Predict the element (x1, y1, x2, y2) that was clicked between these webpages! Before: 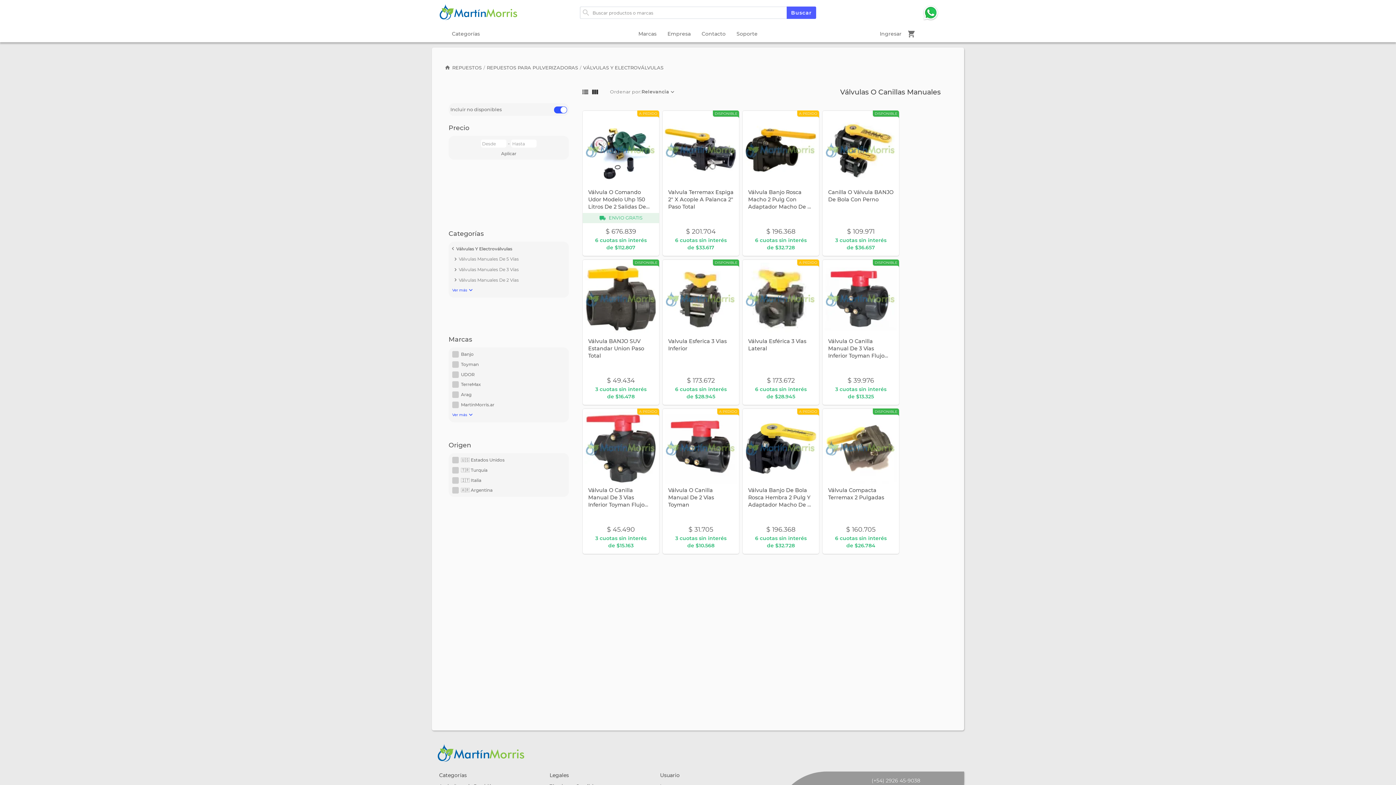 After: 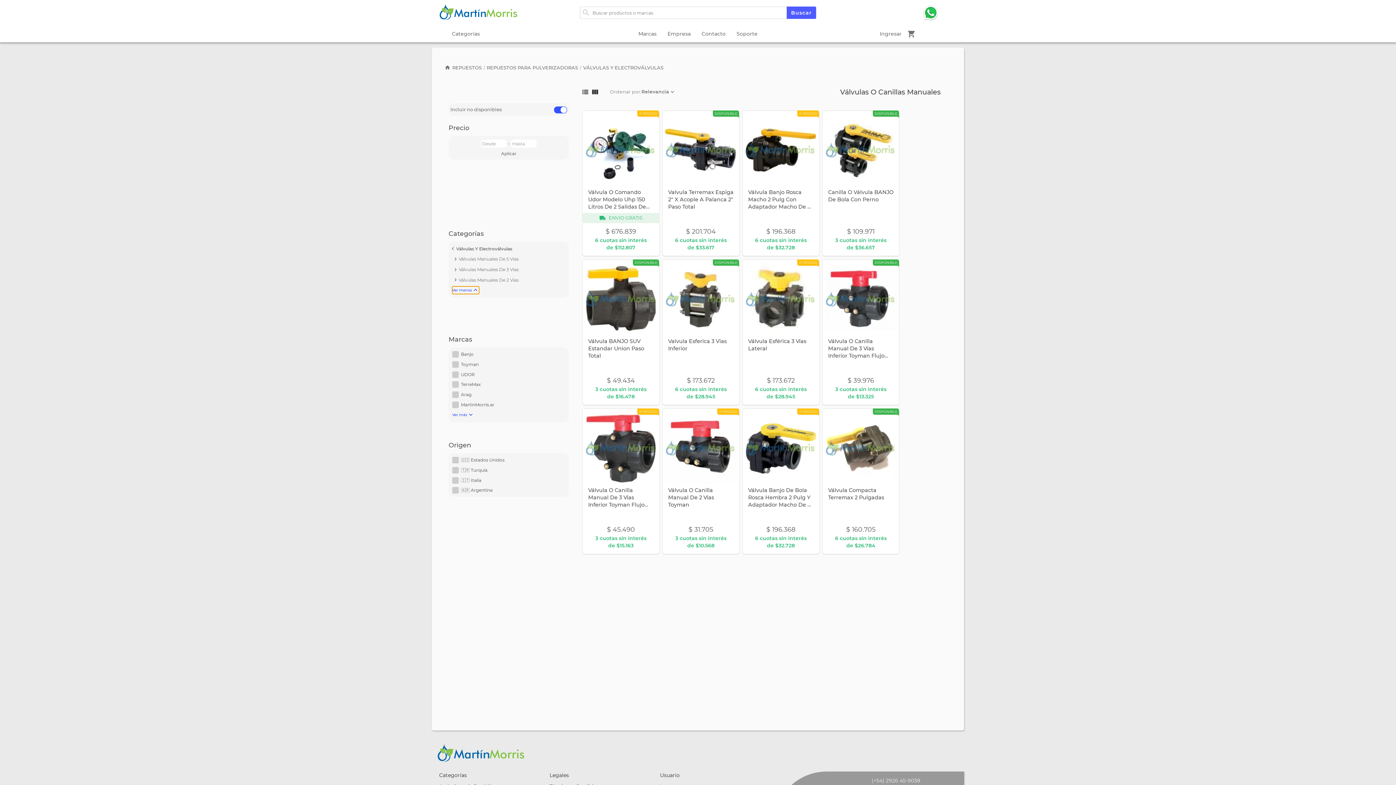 Action: bbox: (452, 286, 474, 294) label: Ver más
expand_more